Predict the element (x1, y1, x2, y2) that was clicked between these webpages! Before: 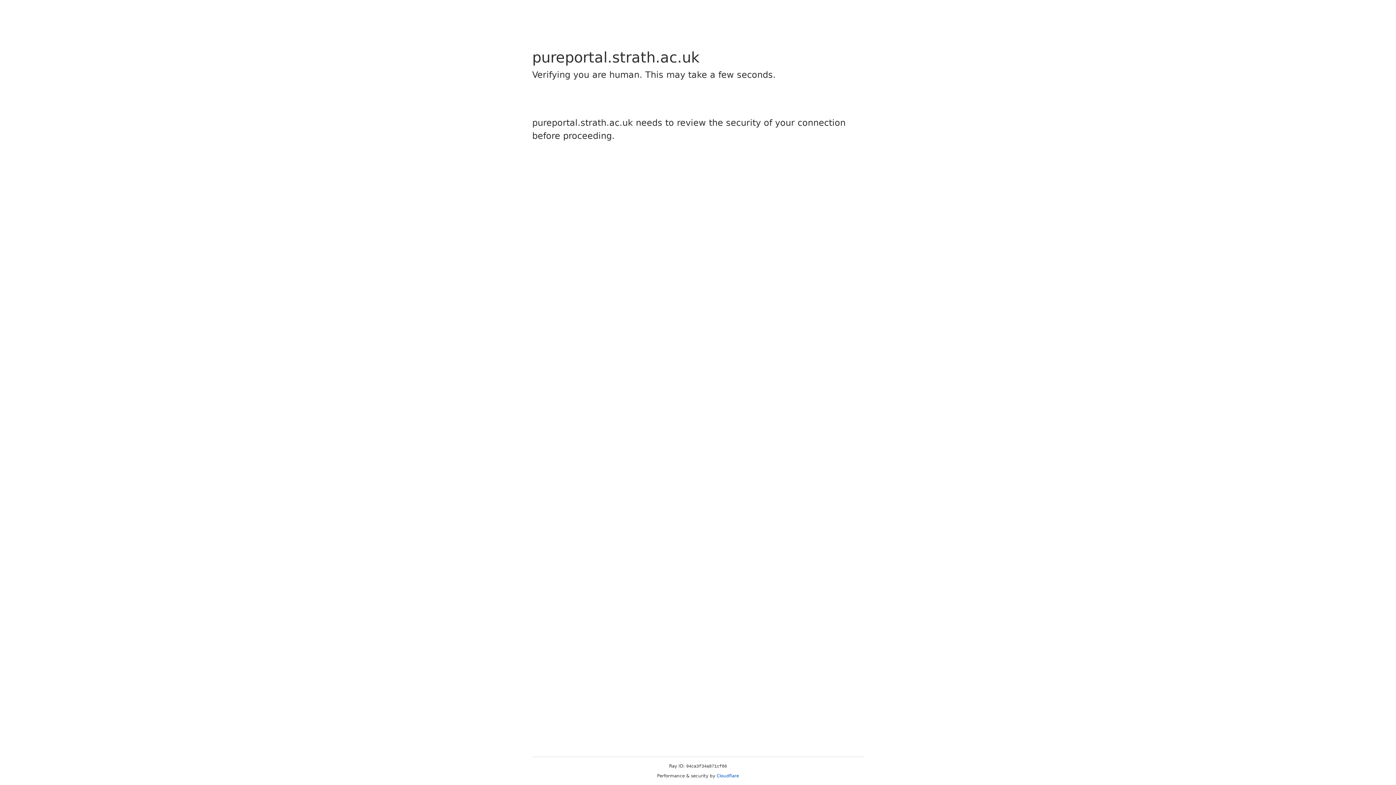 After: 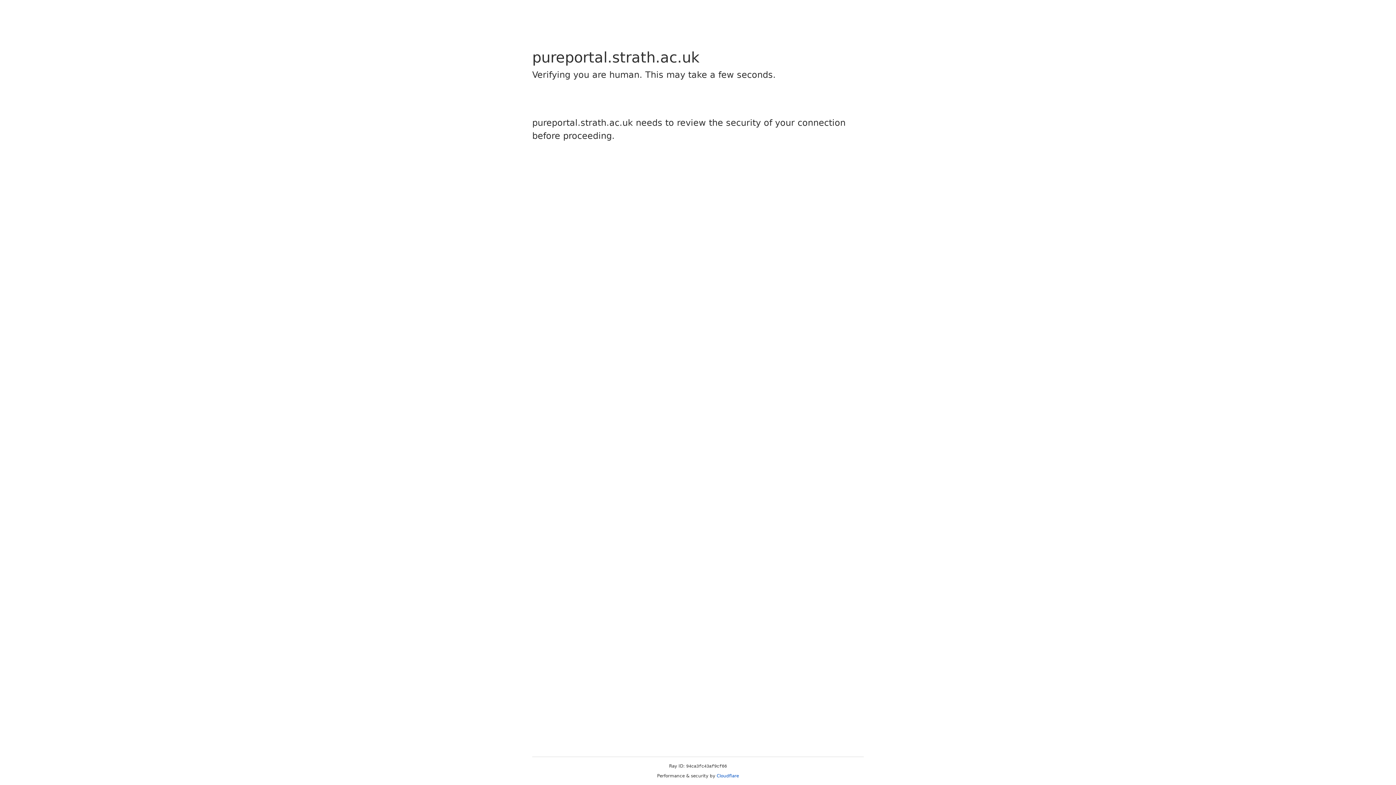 Action: bbox: (716, 773, 739, 778) label: Cloudflare